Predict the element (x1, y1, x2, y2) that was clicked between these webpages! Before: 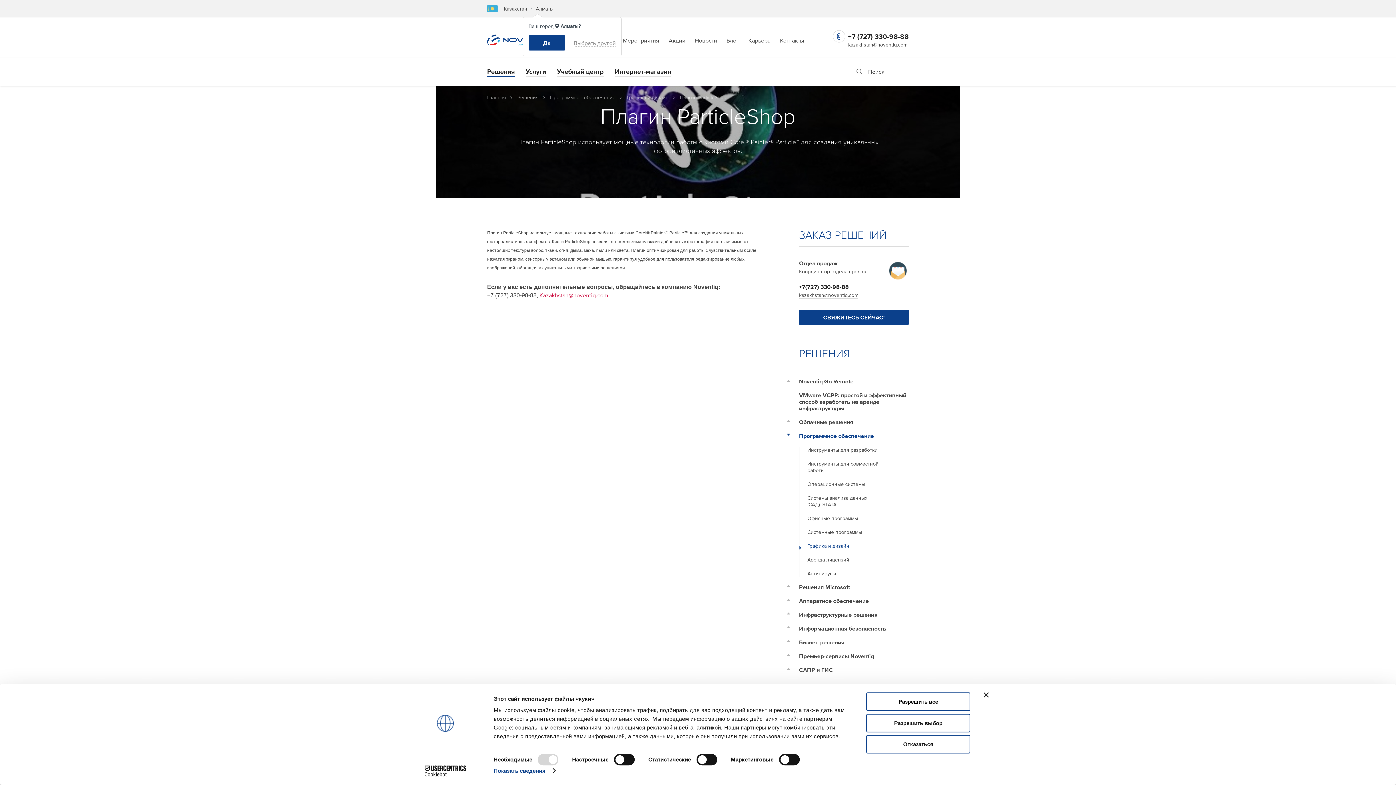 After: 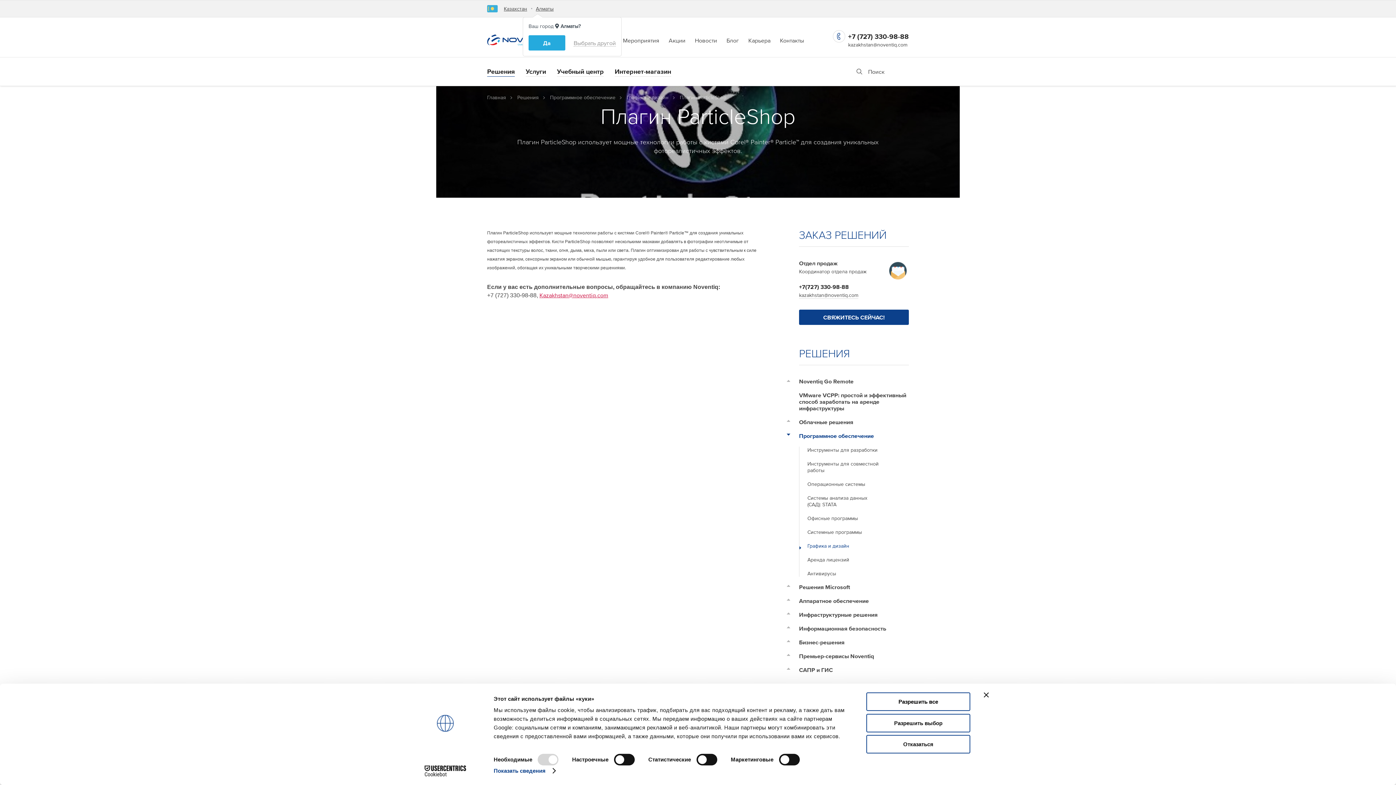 Action: label: Да bbox: (528, 35, 565, 50)